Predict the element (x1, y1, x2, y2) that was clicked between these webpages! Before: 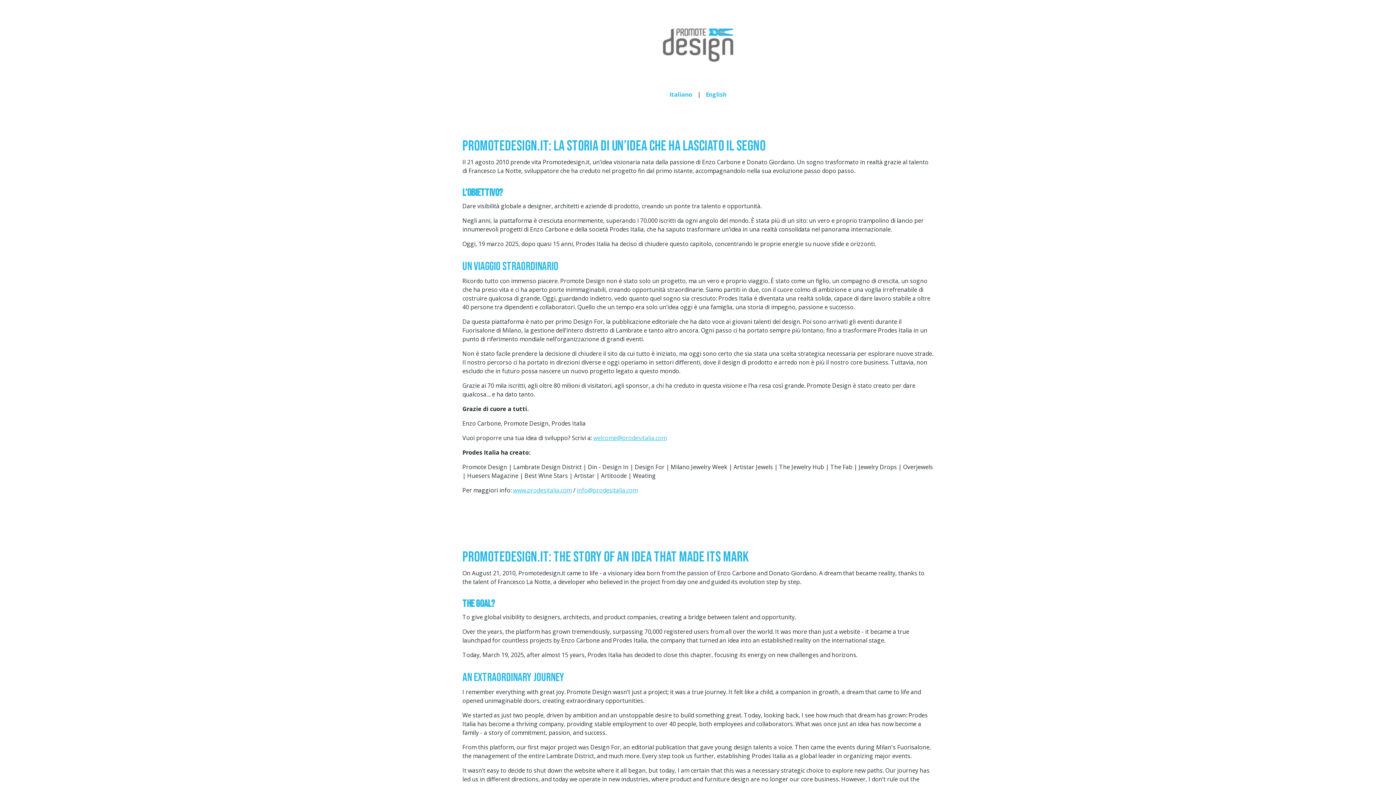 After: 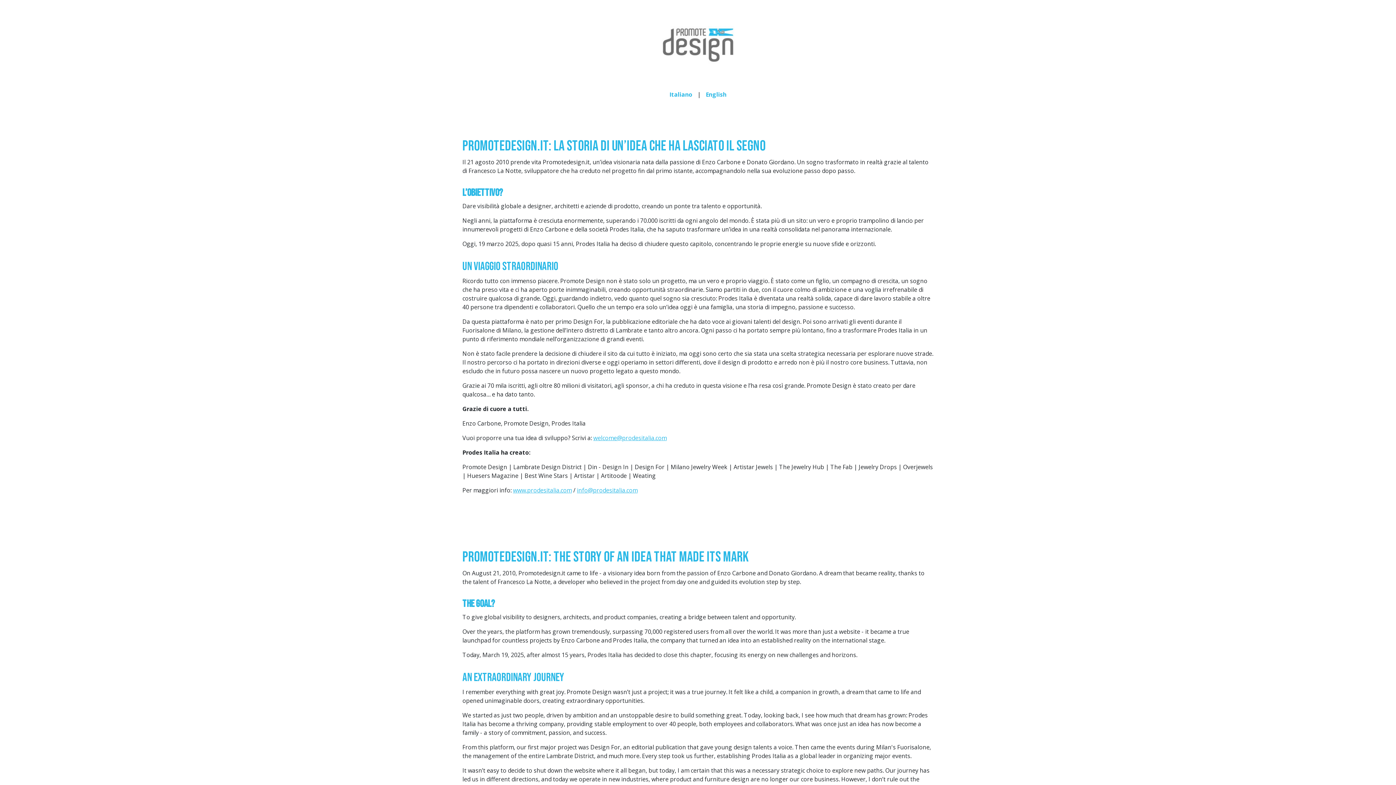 Action: bbox: (593, 434, 666, 442) label: welcome@prodesitalia.com